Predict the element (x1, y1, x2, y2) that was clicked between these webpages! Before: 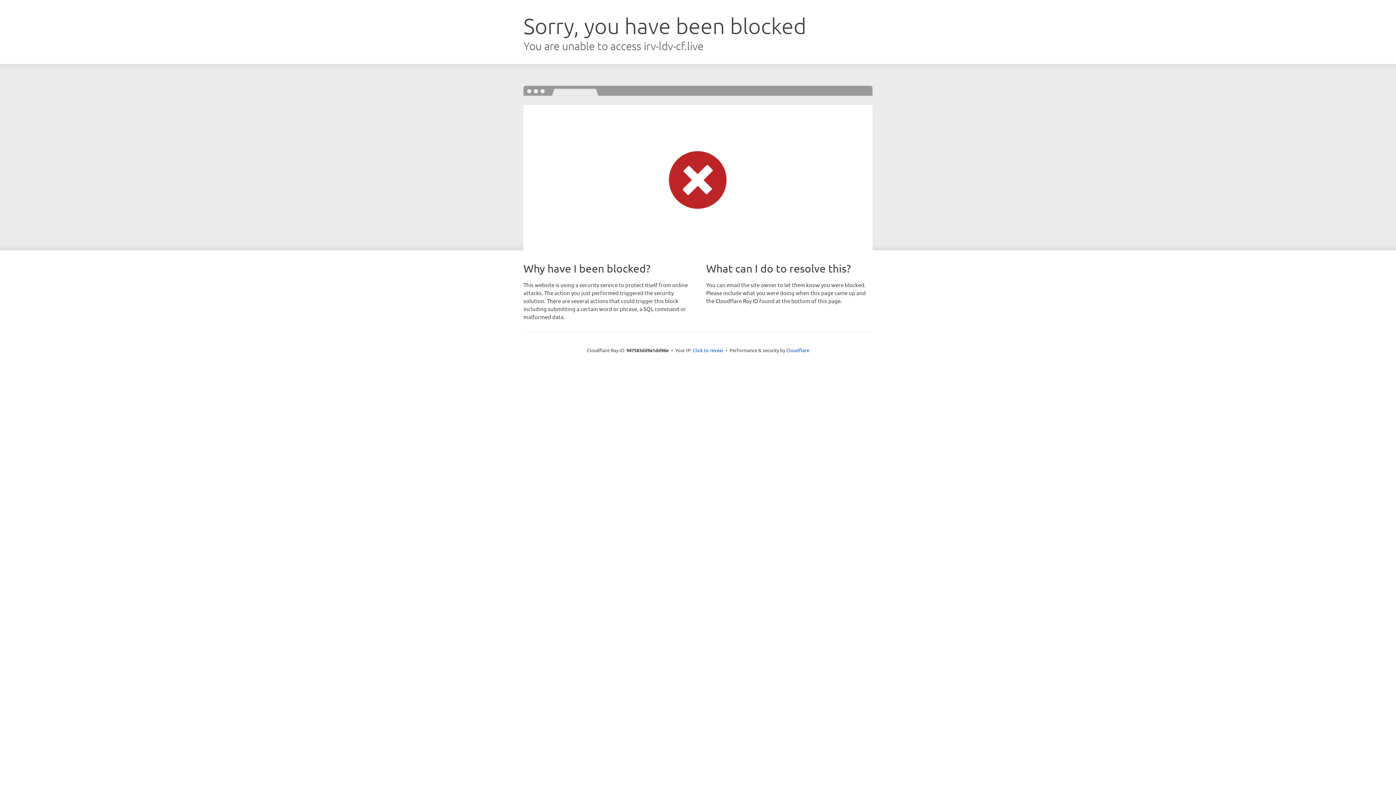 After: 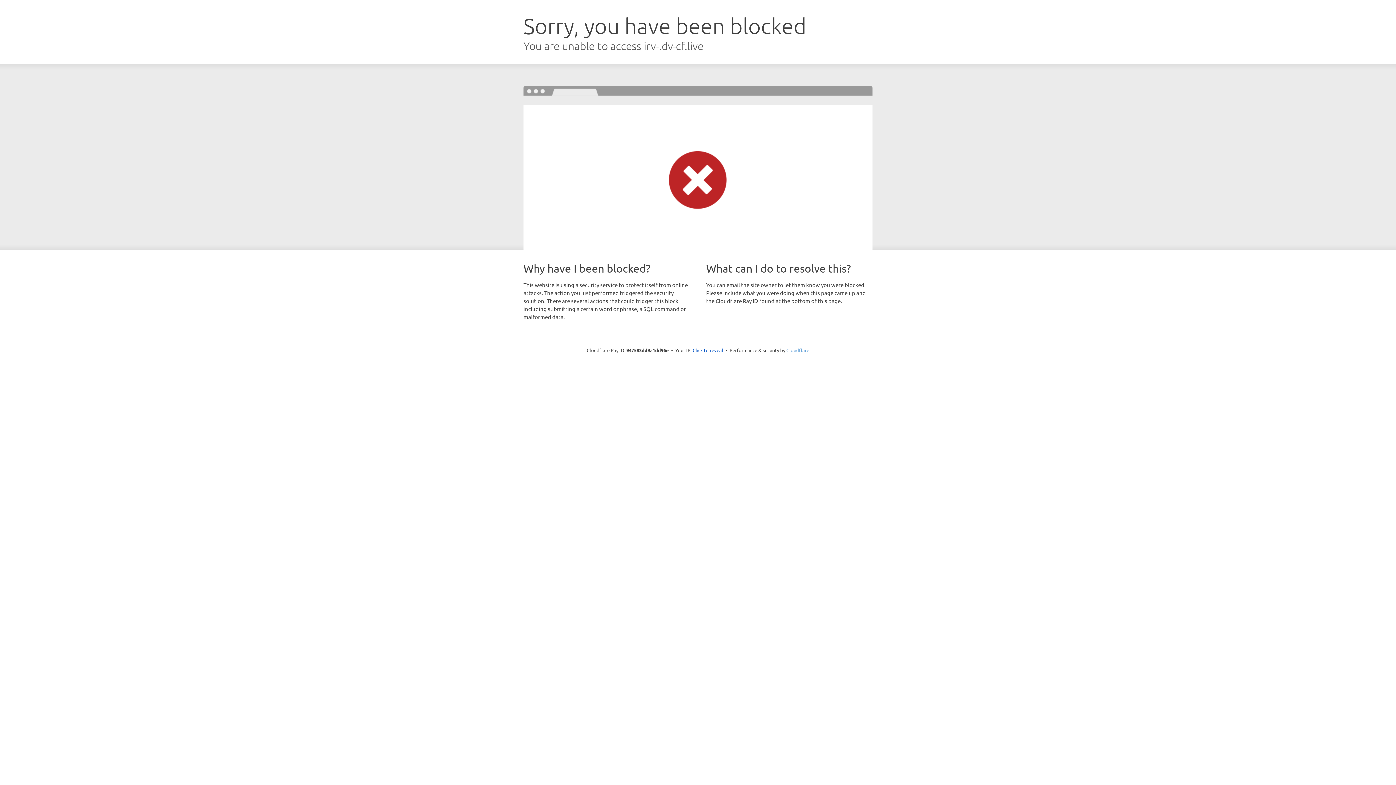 Action: bbox: (786, 347, 809, 353) label: Cloudflare